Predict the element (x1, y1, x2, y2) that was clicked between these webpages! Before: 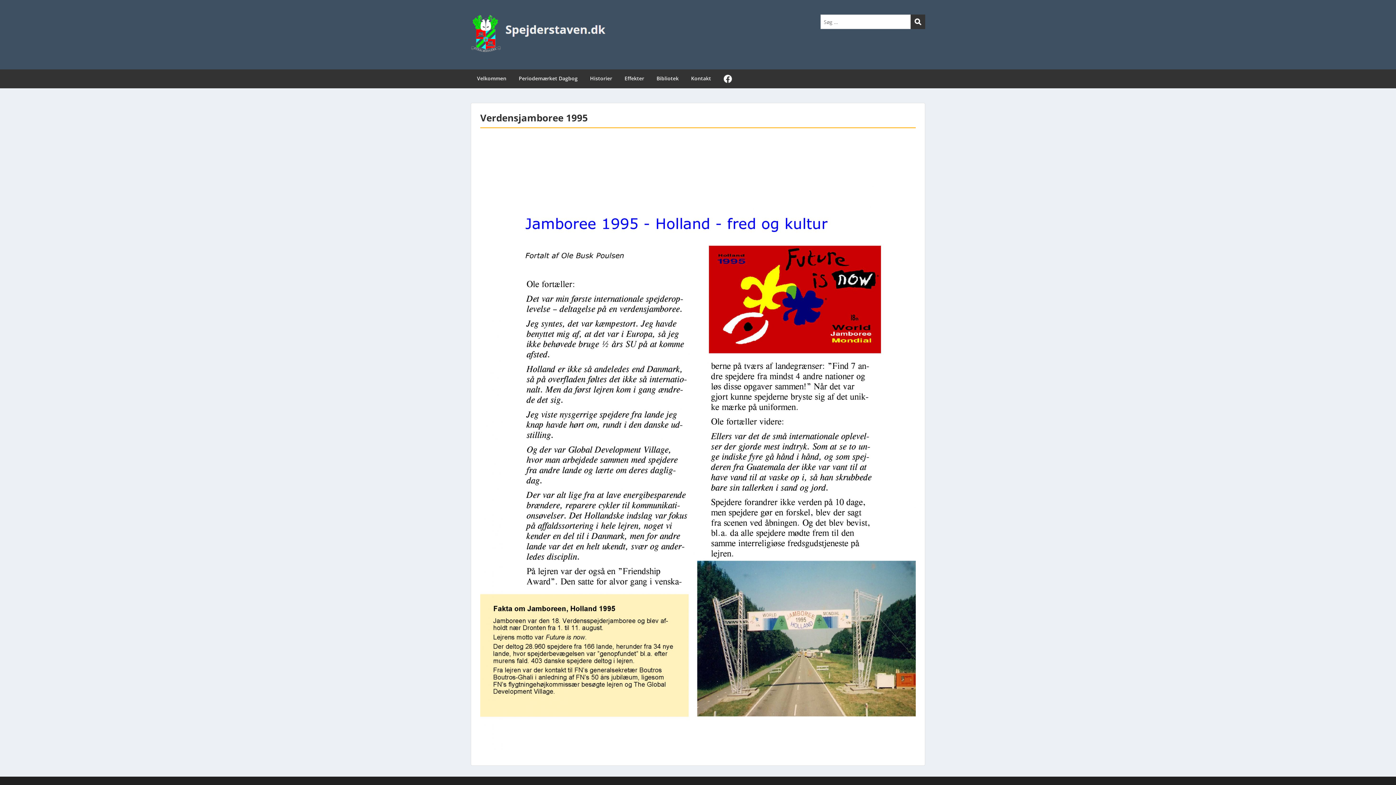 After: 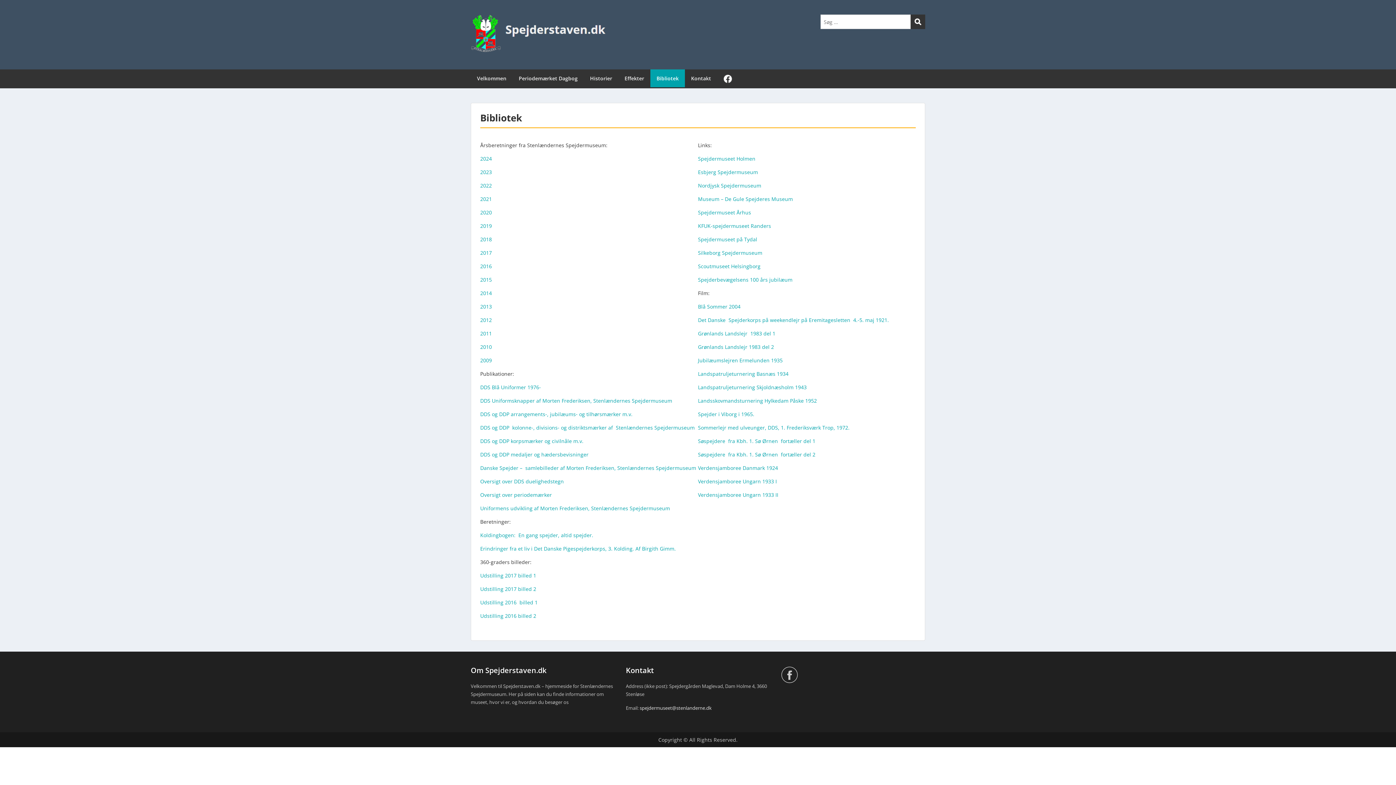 Action: bbox: (650, 69, 685, 87) label: Bibliotek